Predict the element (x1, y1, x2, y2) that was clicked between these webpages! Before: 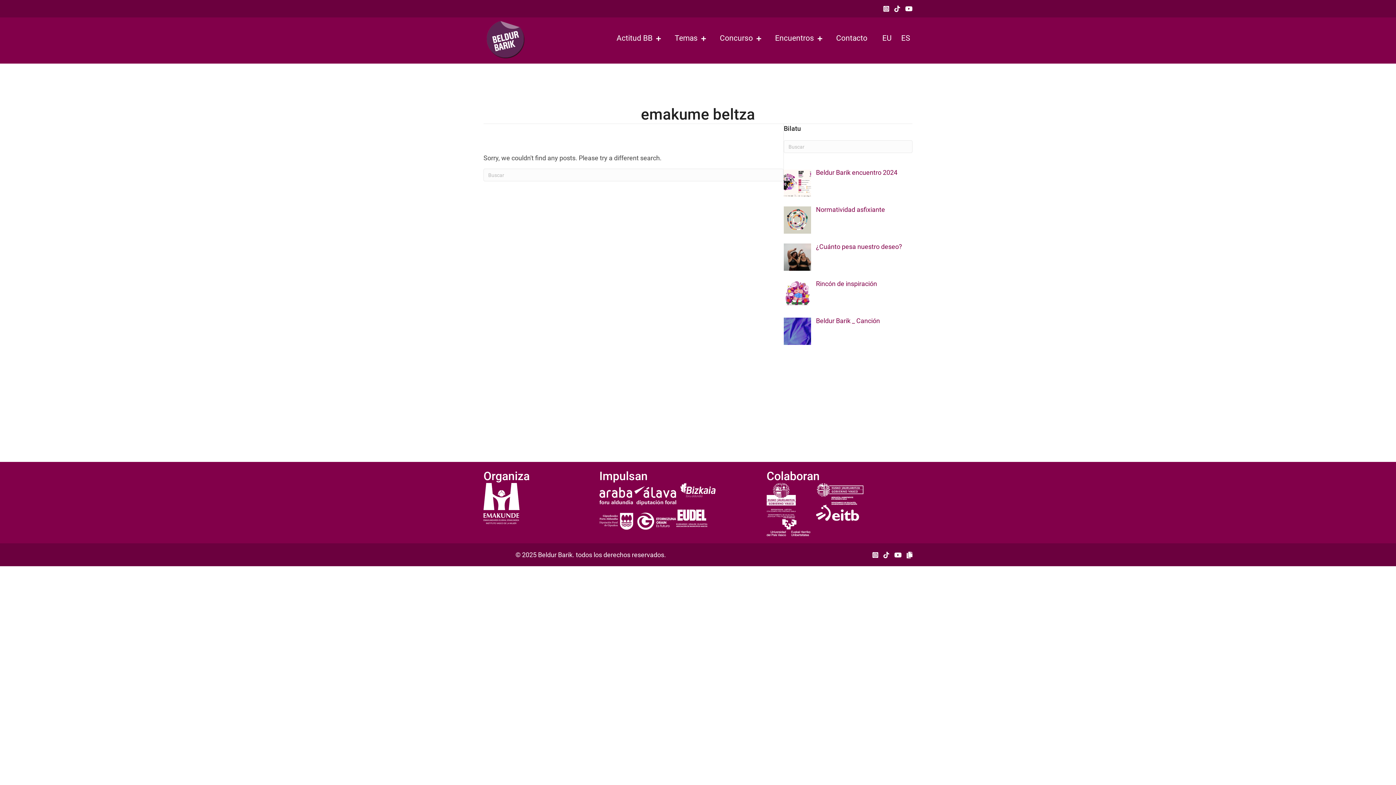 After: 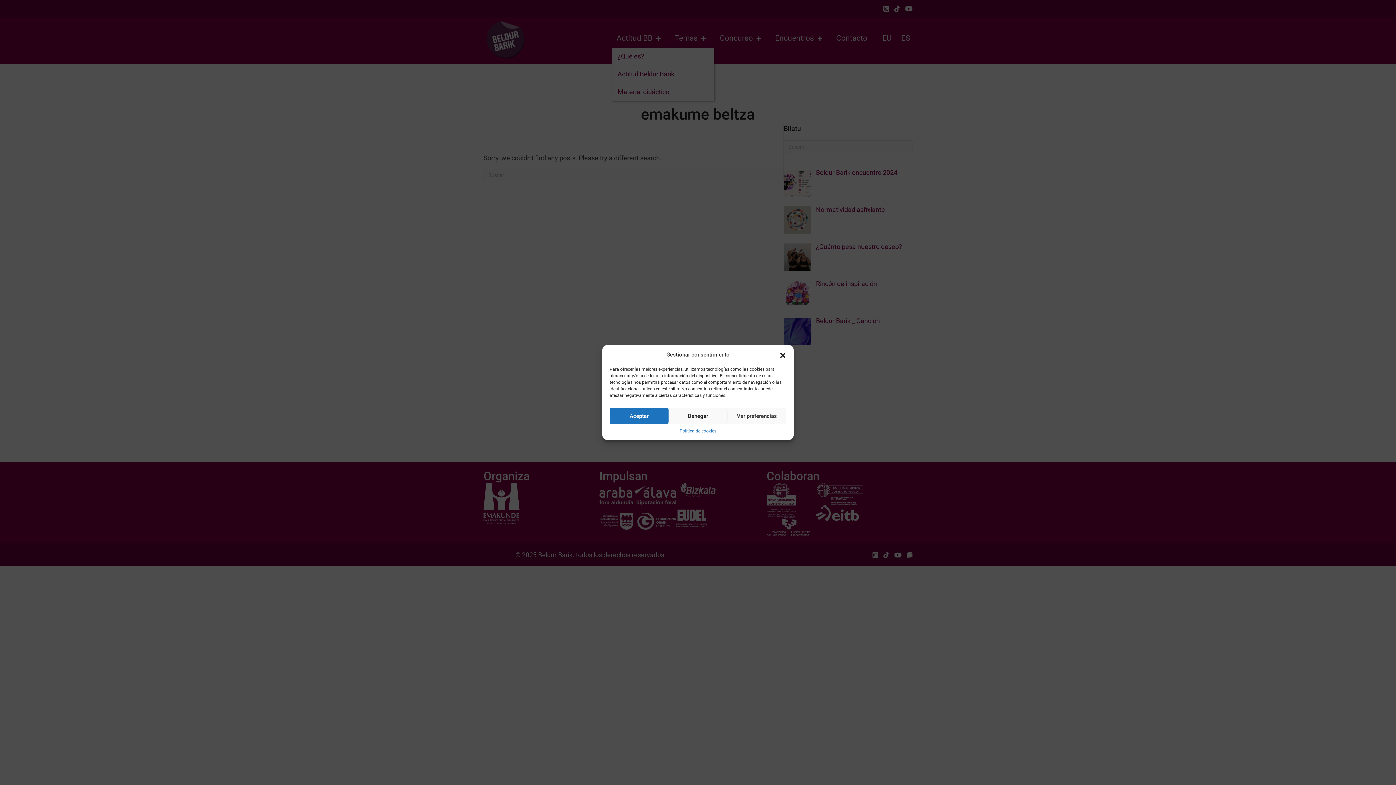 Action: label: Actitud BB bbox: (612, 30, 665, 47)